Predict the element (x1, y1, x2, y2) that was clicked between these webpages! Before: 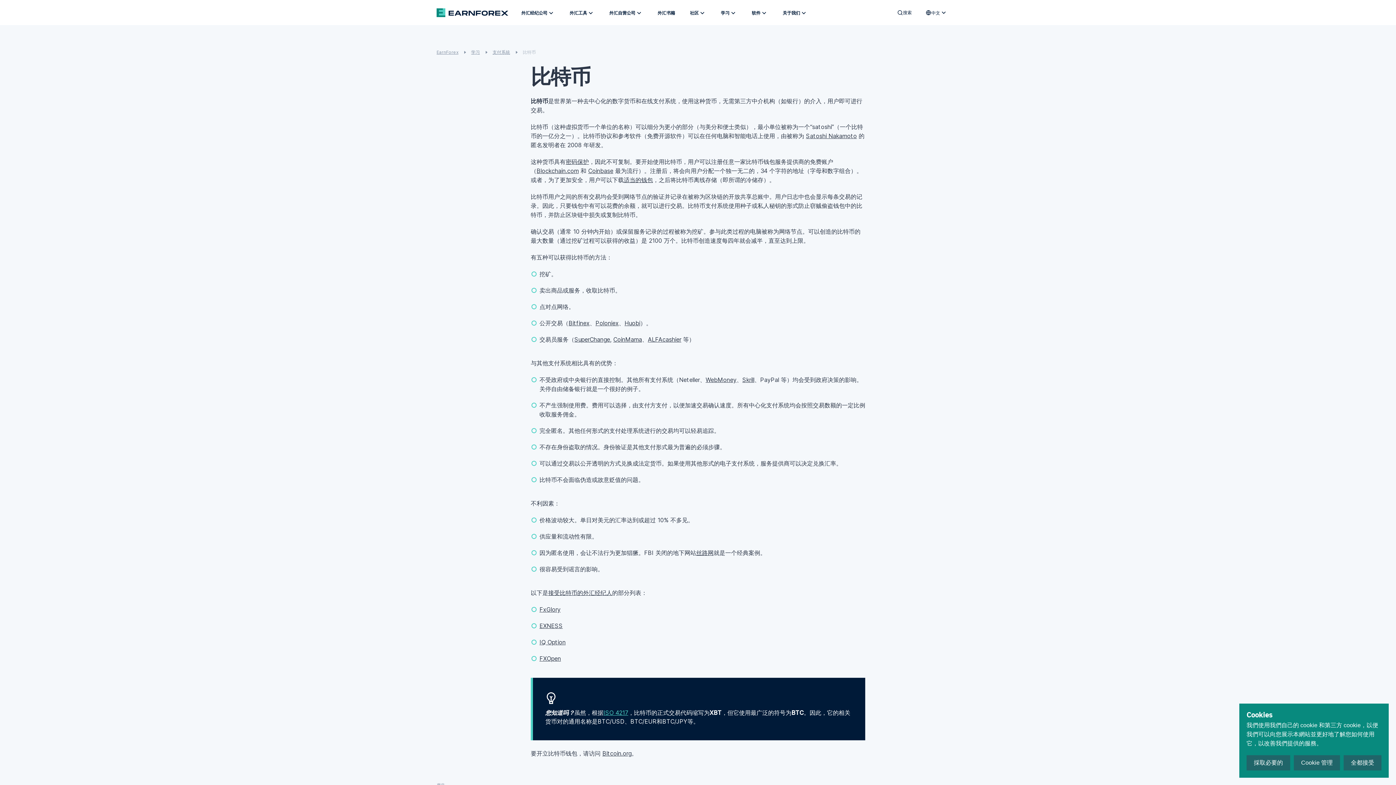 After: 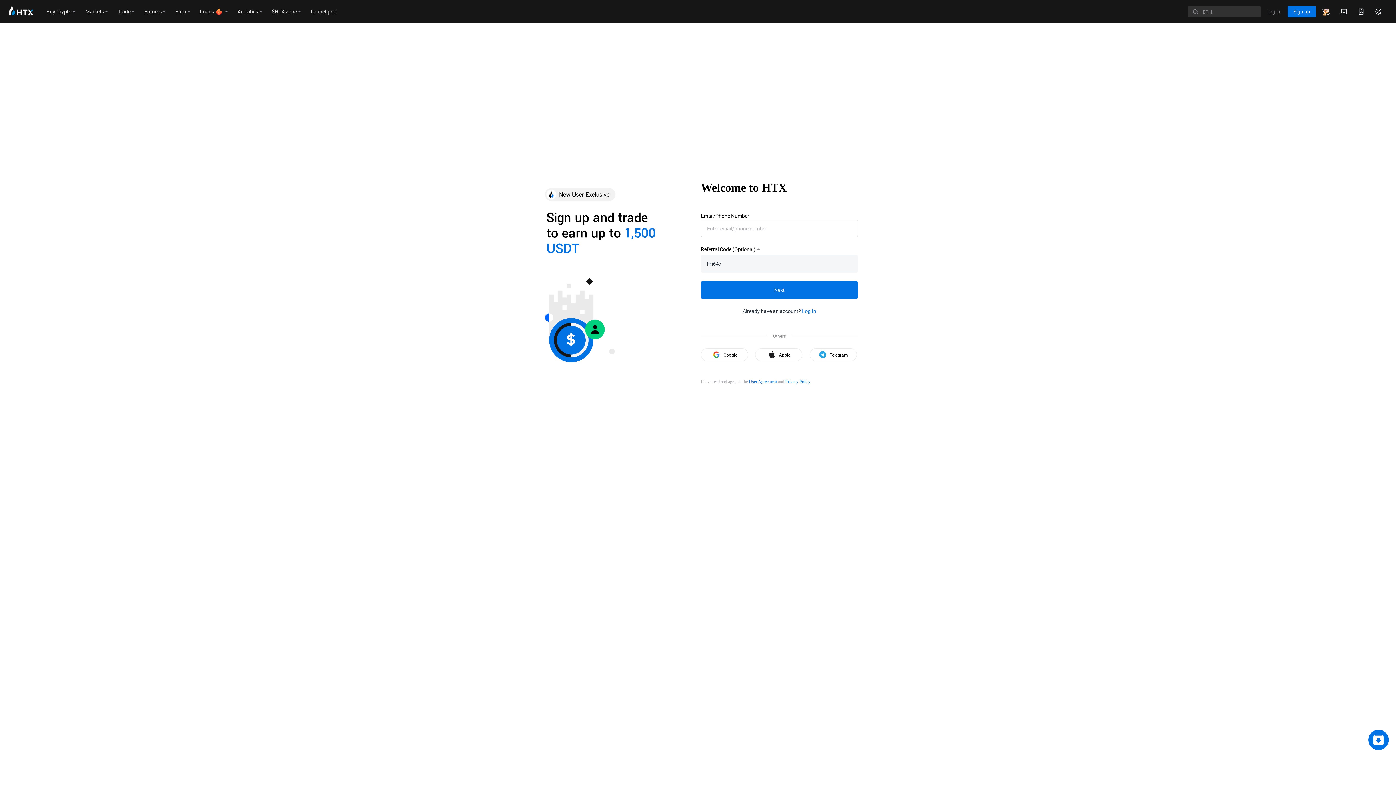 Action: bbox: (624, 319, 640, 327) label: Huobi